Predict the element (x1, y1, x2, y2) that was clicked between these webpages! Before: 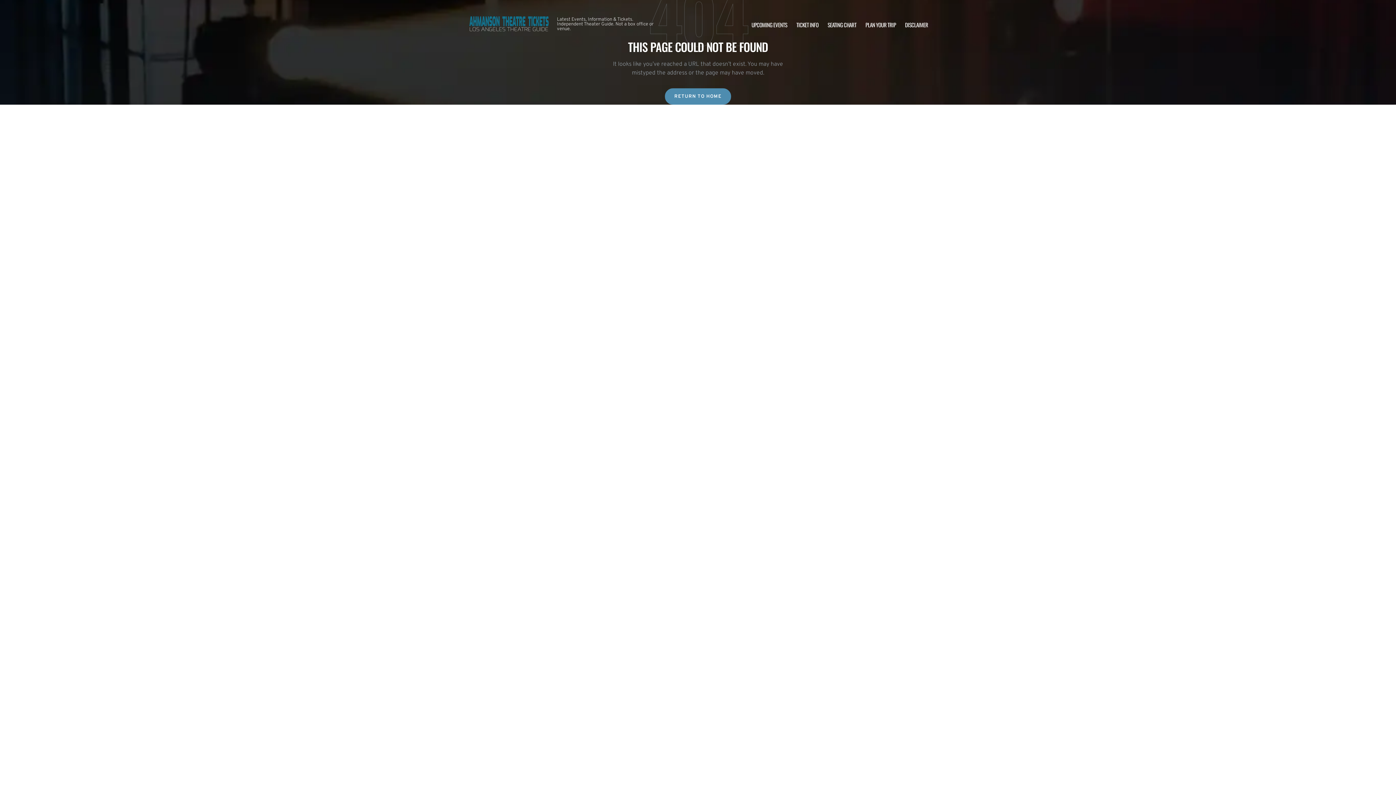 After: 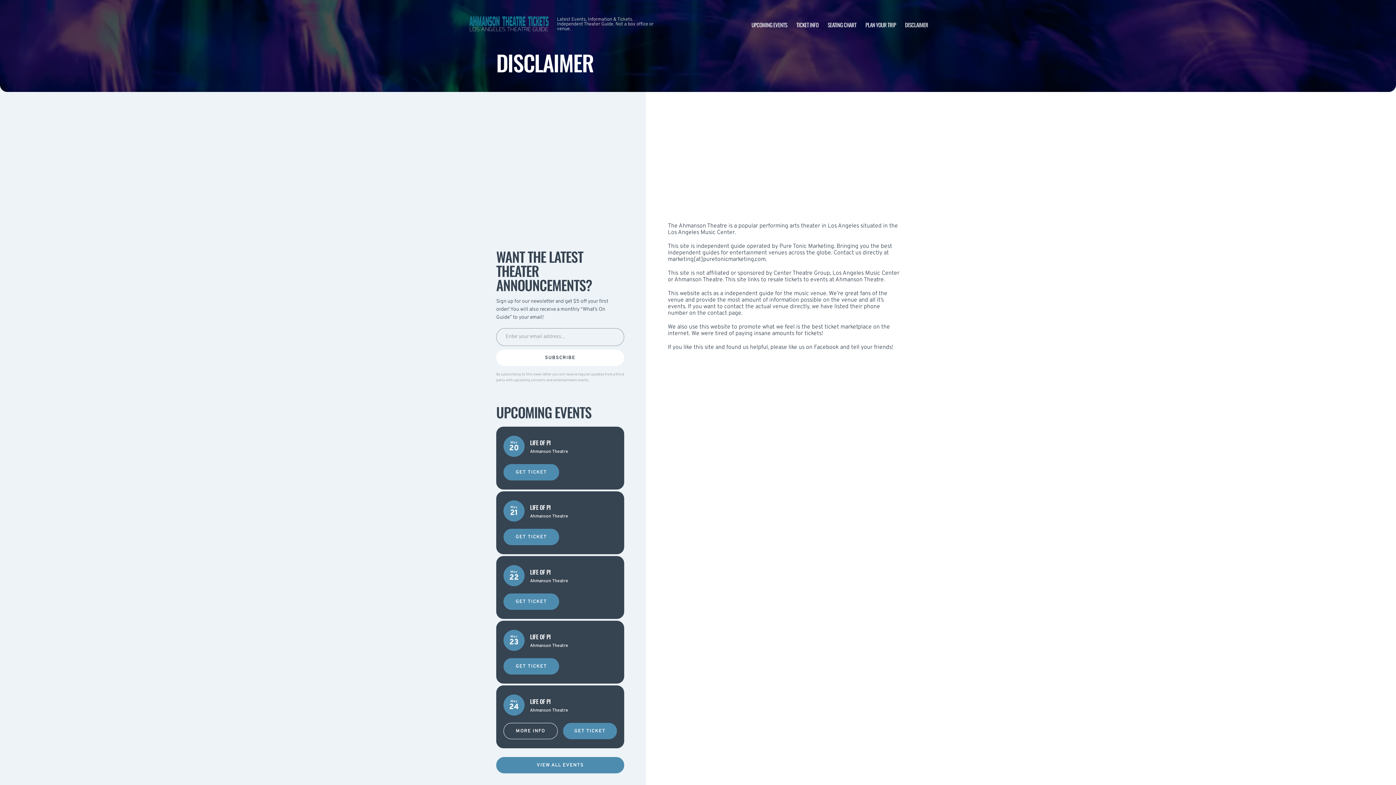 Action: label: DISCLAIMER bbox: (905, 20, 928, 28)